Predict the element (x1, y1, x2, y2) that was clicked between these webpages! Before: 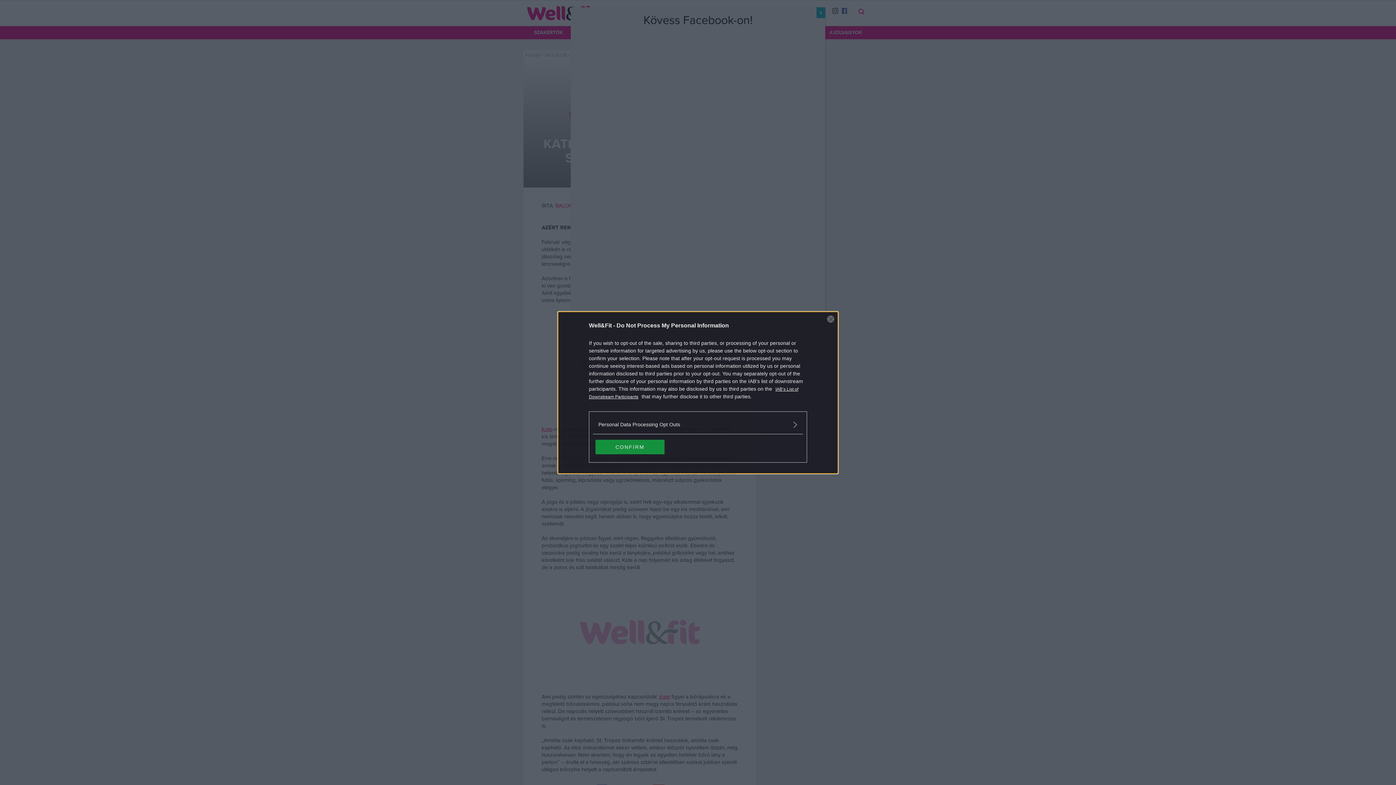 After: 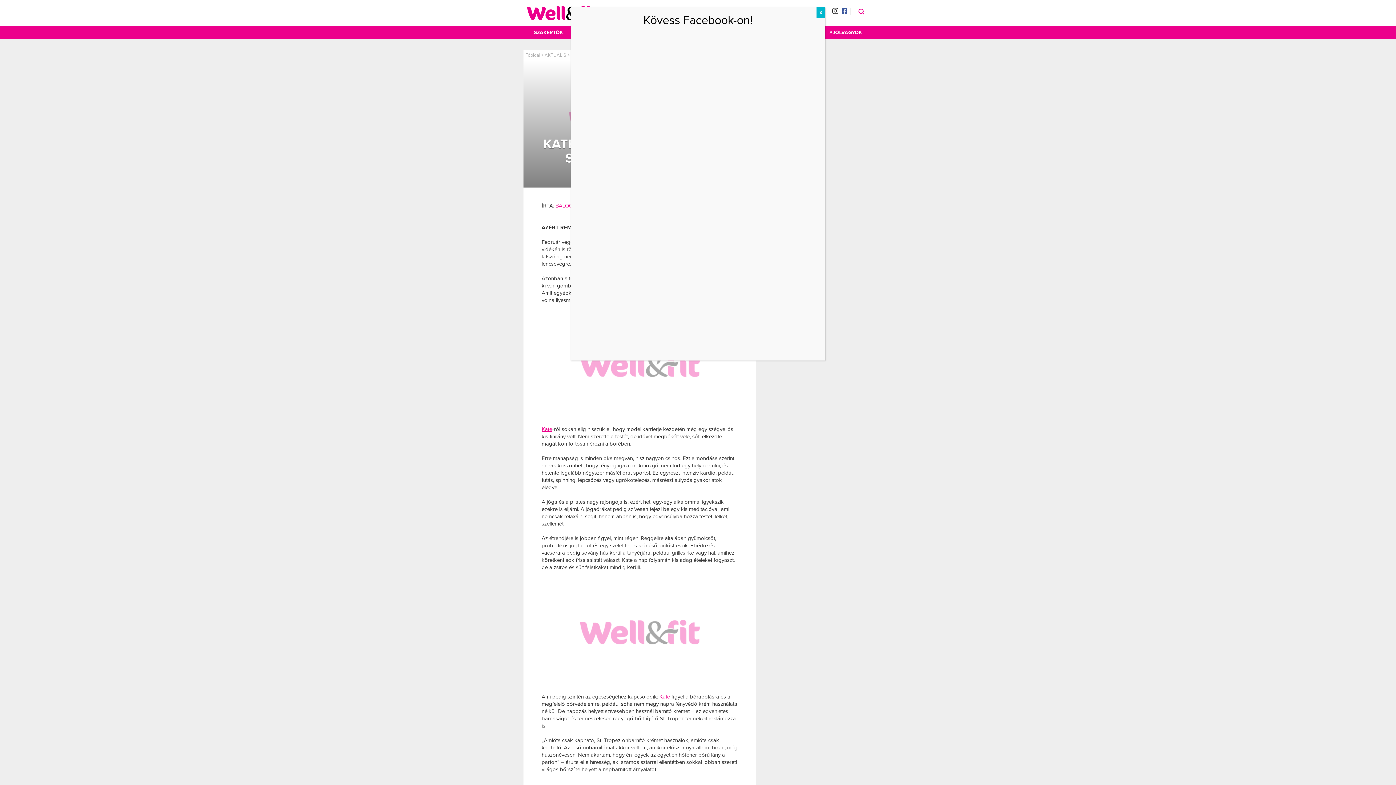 Action: label: CONFIRM bbox: (595, 439, 664, 454)